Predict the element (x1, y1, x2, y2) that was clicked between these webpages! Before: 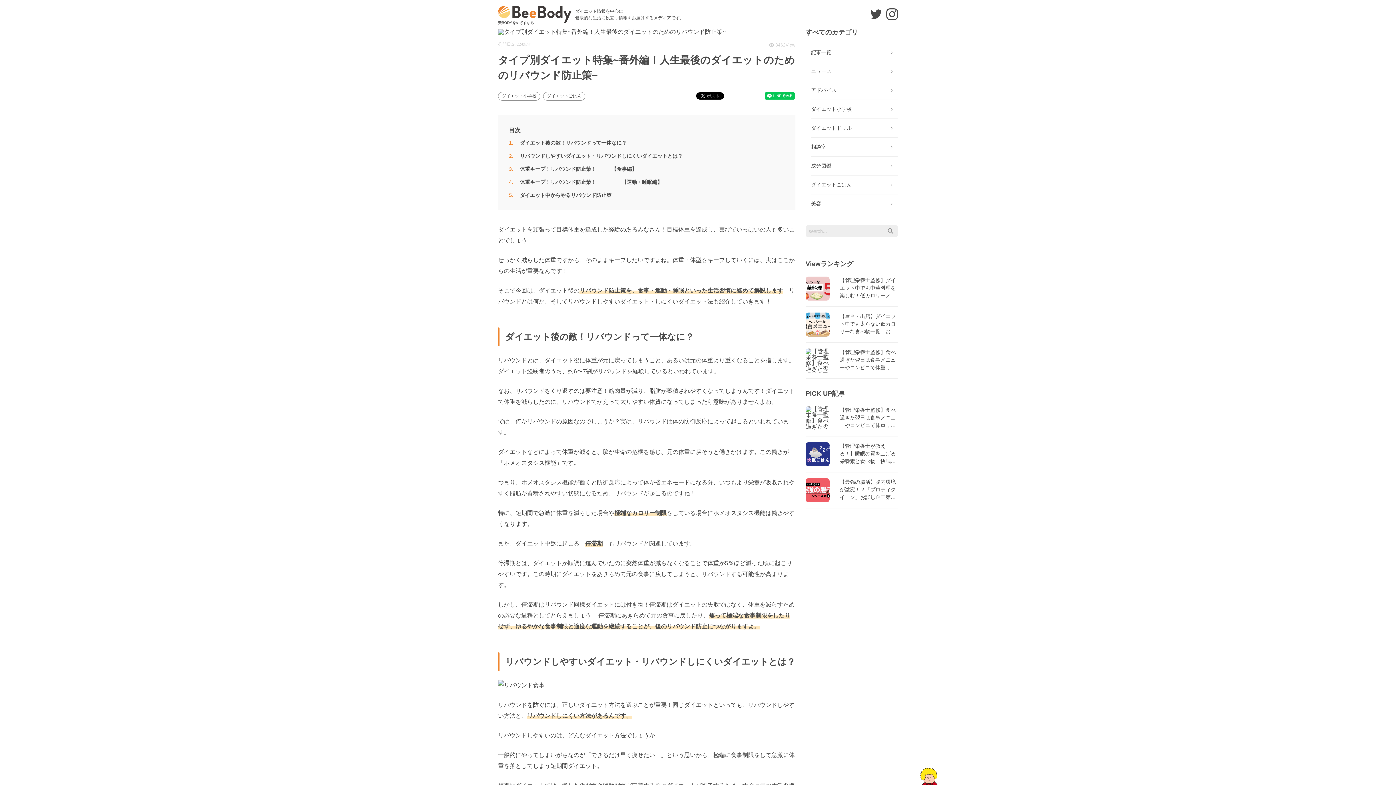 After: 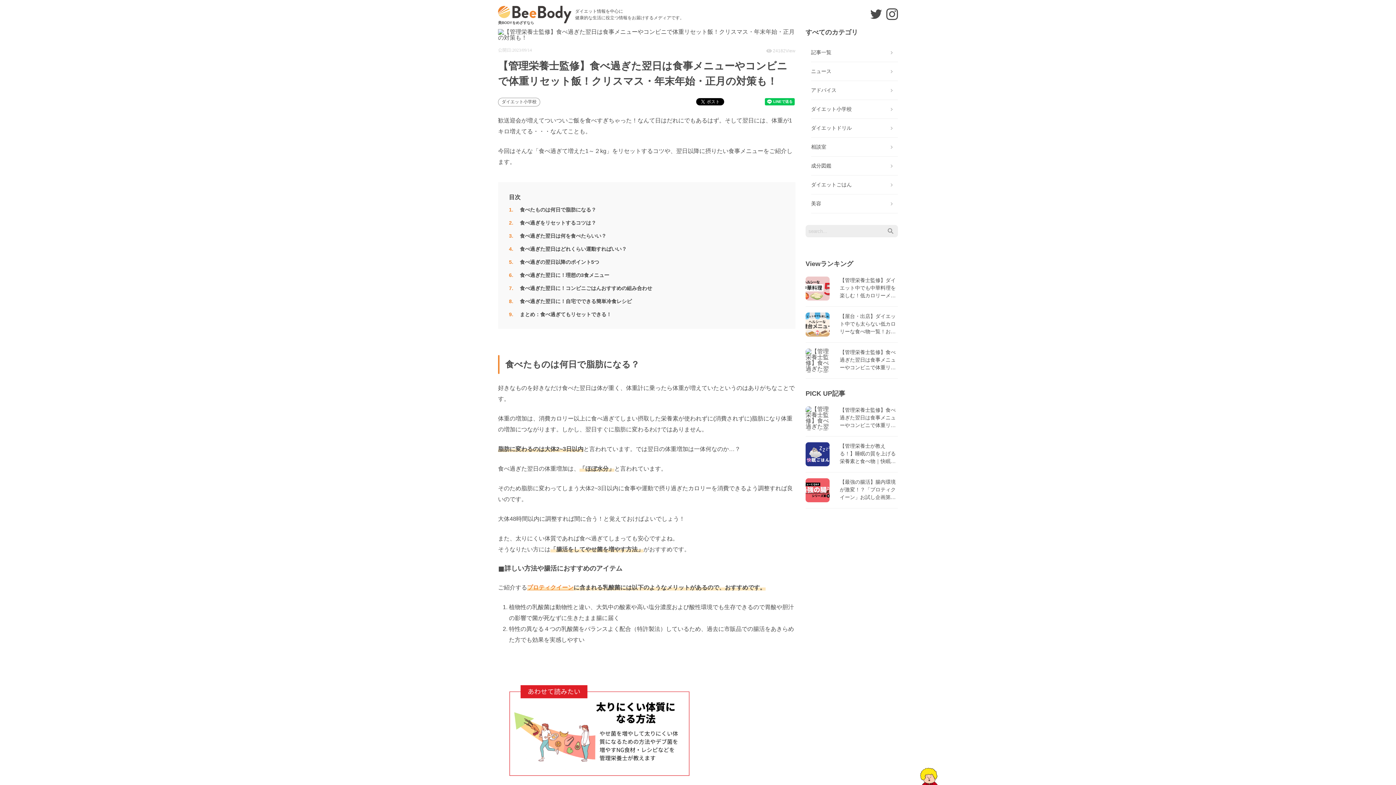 Action: bbox: (805, 406, 898, 430) label: 【管理栄養士監修】食べ過ぎた翌日は食事メニューやコンビニで体重リセット飯！クリスマス・年末年始・正月の対策も！